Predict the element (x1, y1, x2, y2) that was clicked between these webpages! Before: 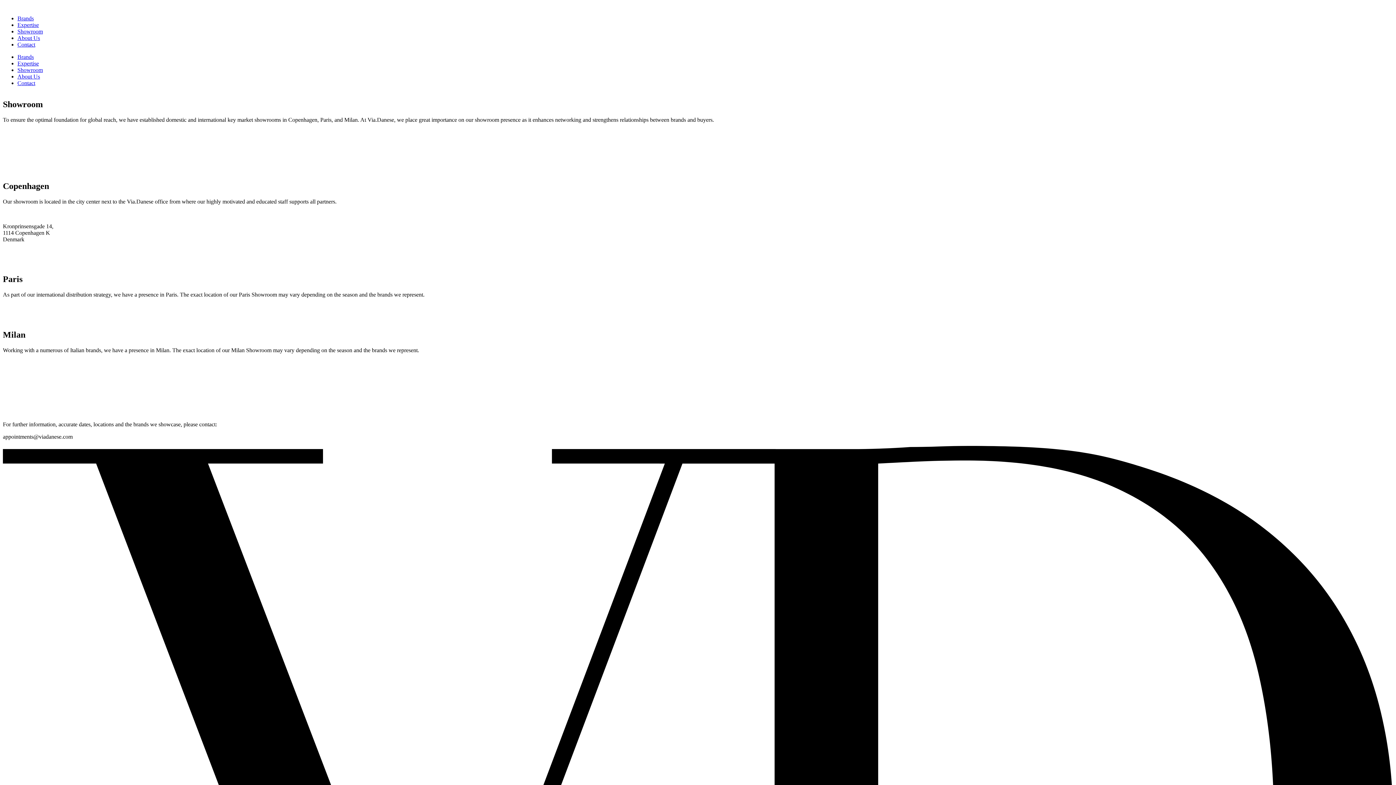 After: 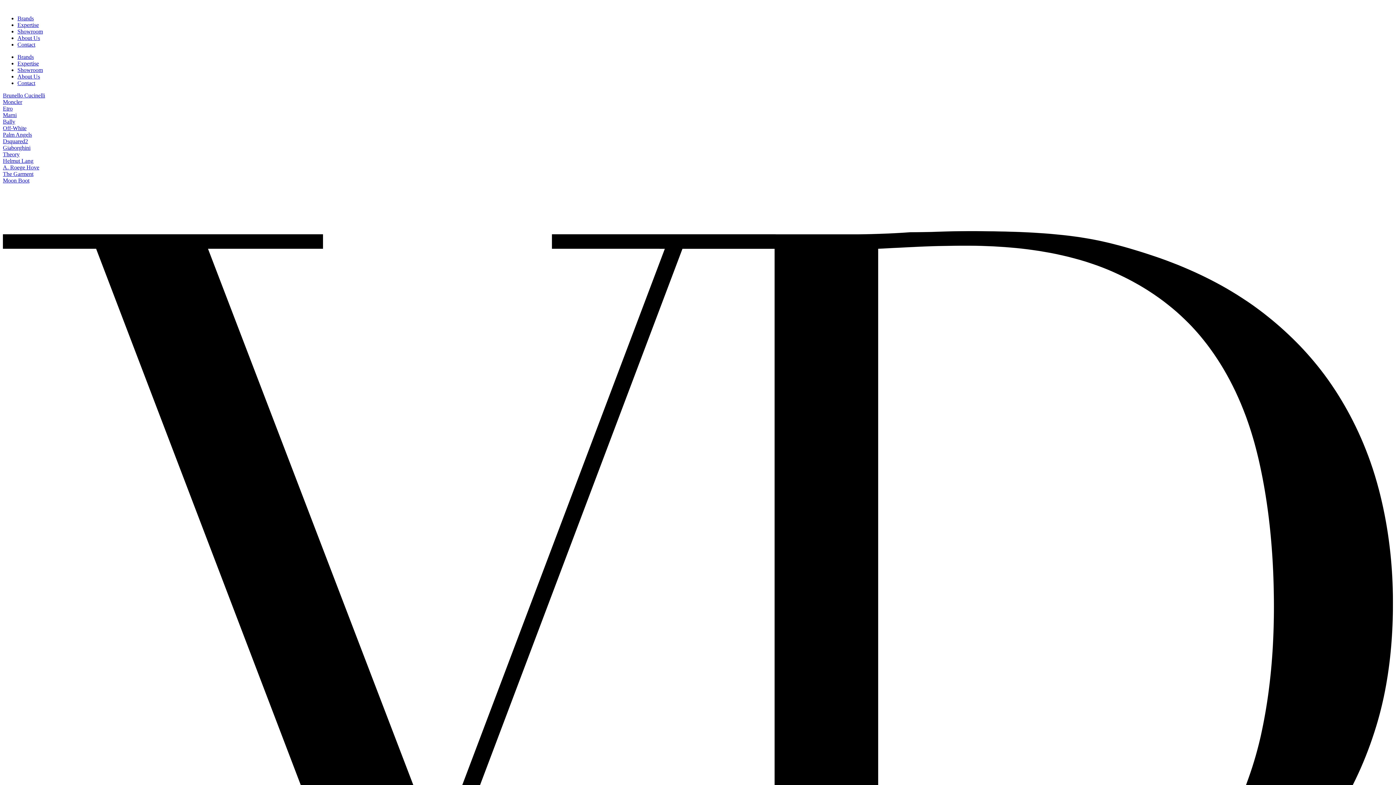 Action: bbox: (17, 53, 33, 60) label: Brands